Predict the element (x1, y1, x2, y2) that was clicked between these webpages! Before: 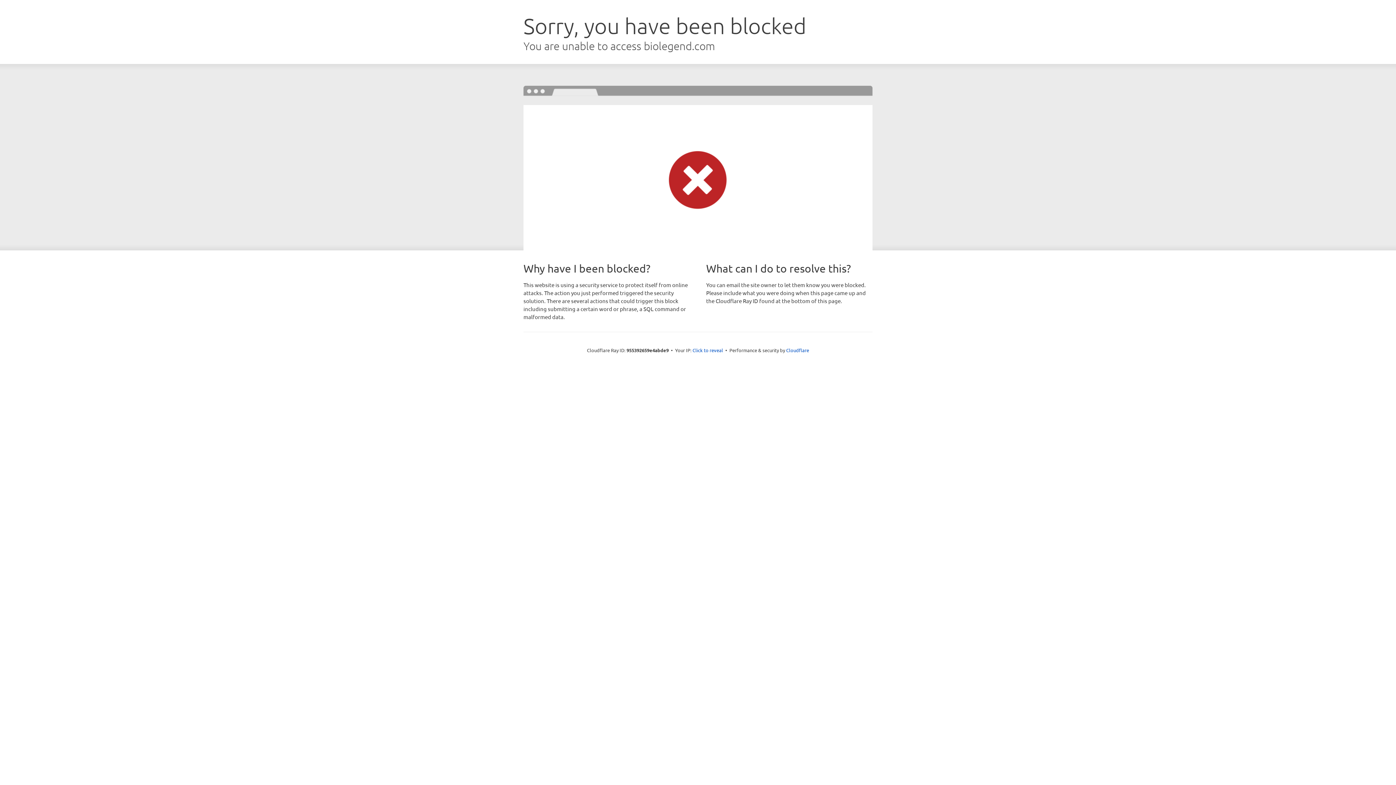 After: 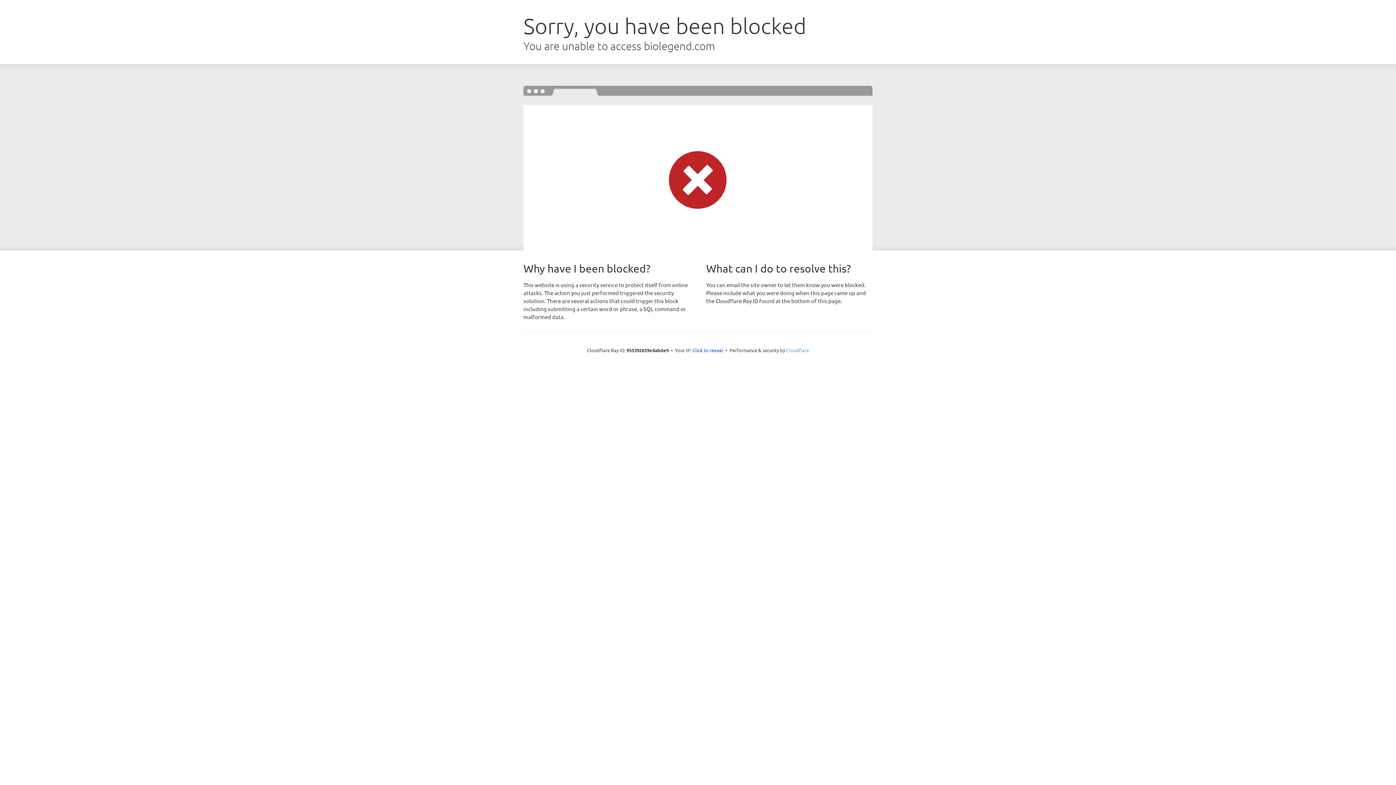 Action: bbox: (786, 347, 809, 353) label: Cloudflare